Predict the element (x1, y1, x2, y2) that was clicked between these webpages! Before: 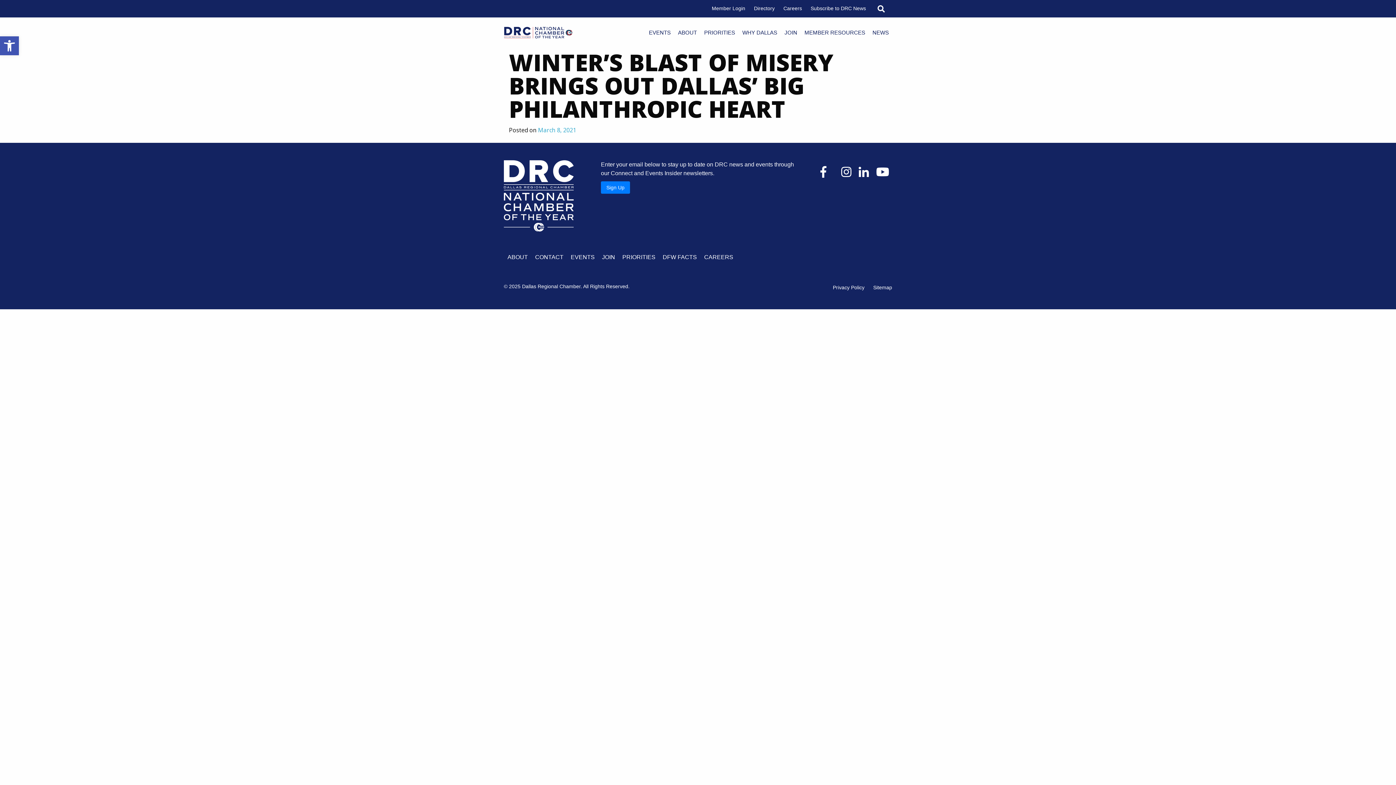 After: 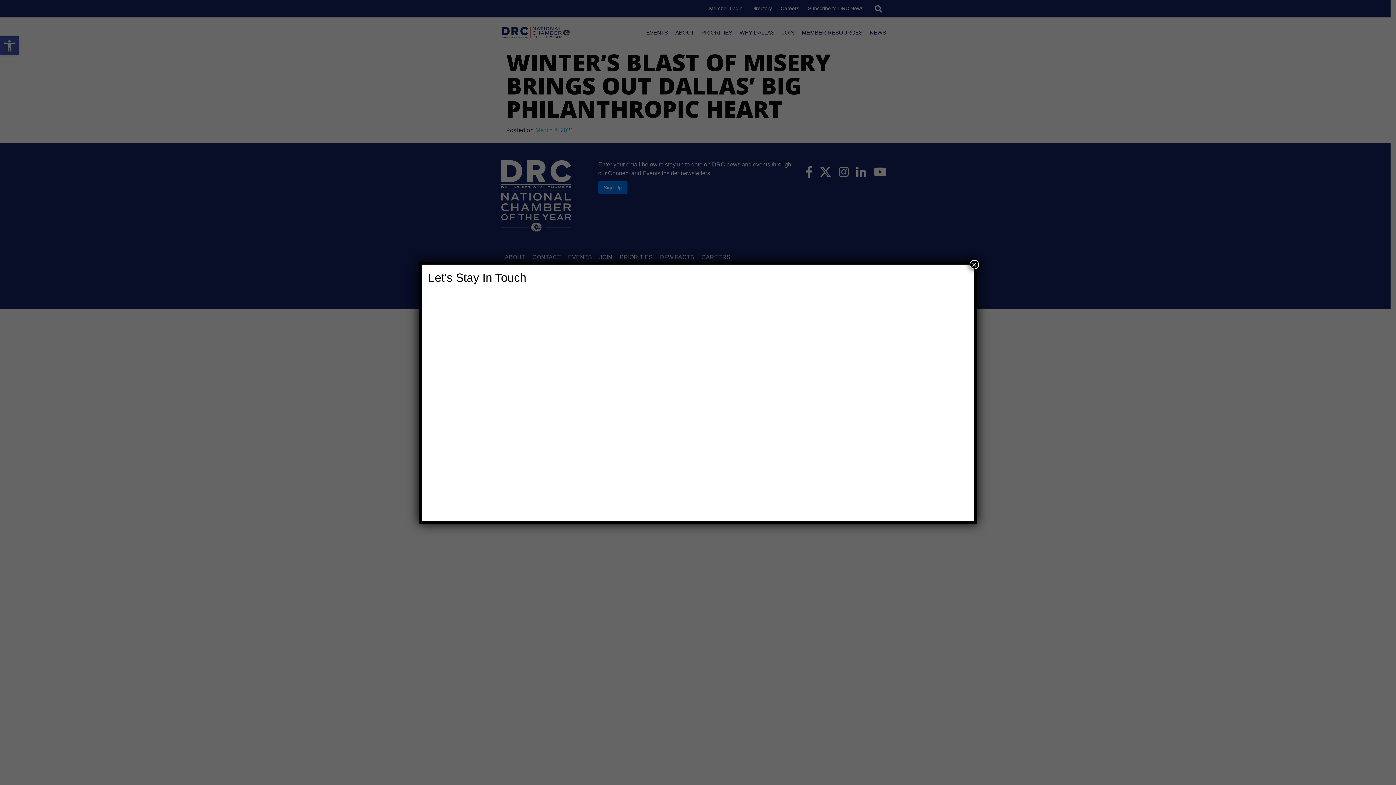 Action: label: Instagram bbox: (841, 165, 851, 178)